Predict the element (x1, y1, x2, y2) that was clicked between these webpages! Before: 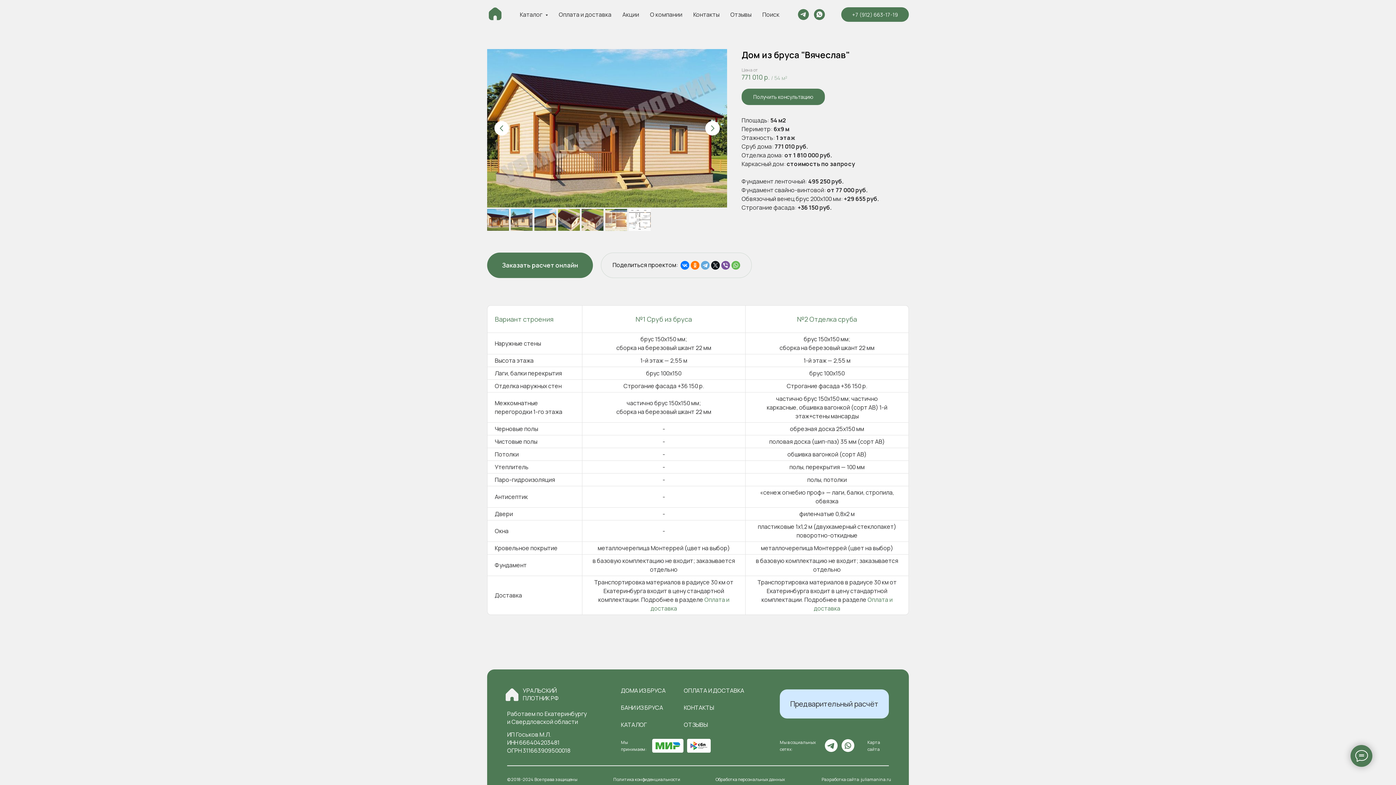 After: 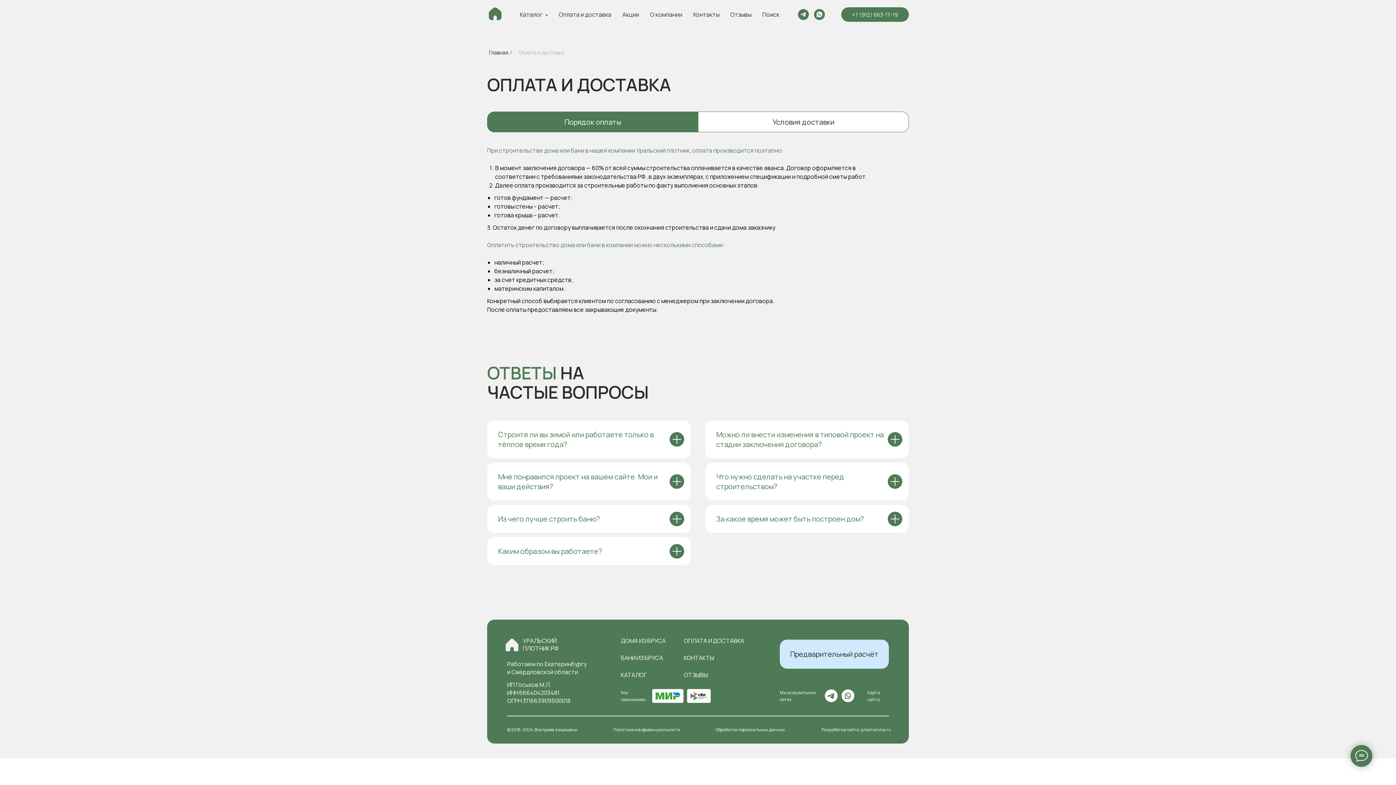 Action: label: ОПЛАТА И ДОСТАВКА bbox: (684, 686, 744, 694)